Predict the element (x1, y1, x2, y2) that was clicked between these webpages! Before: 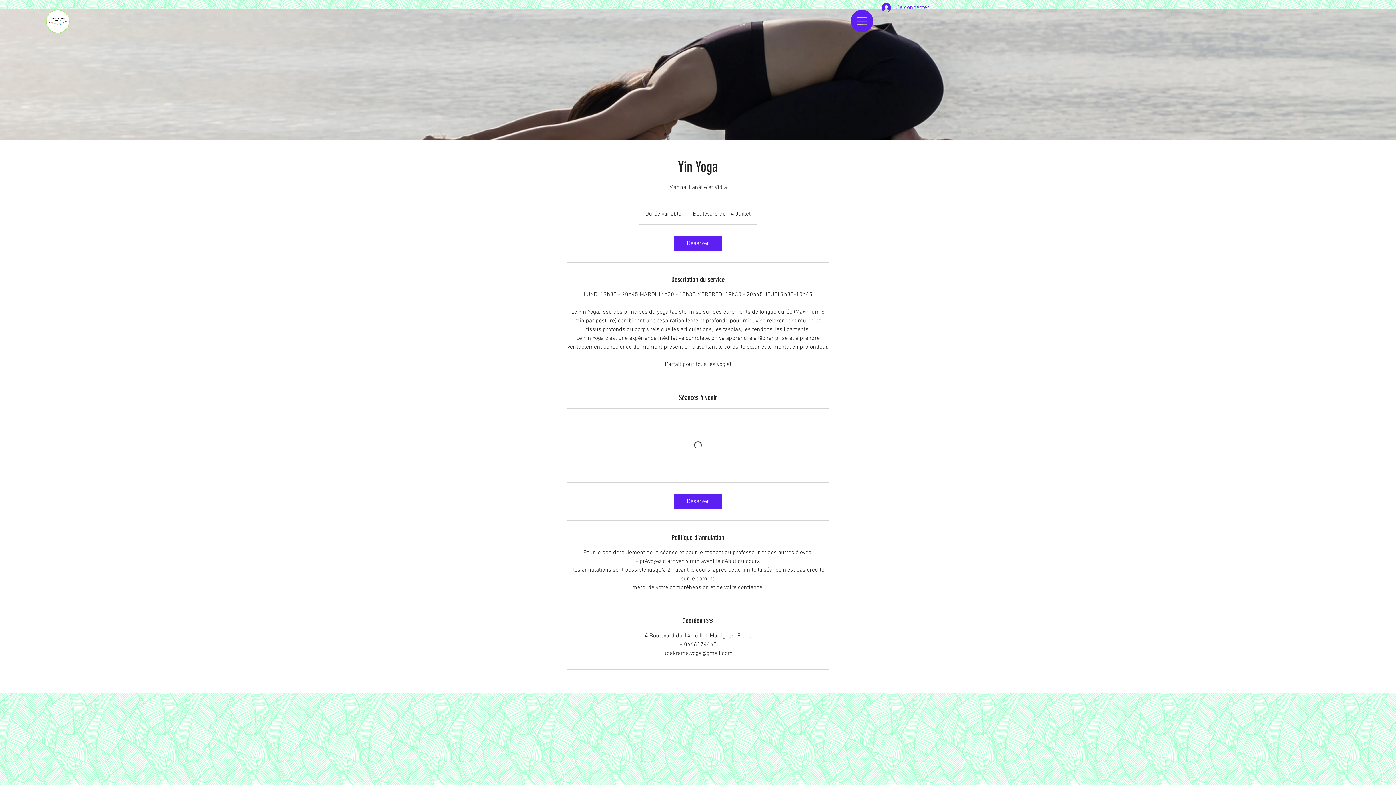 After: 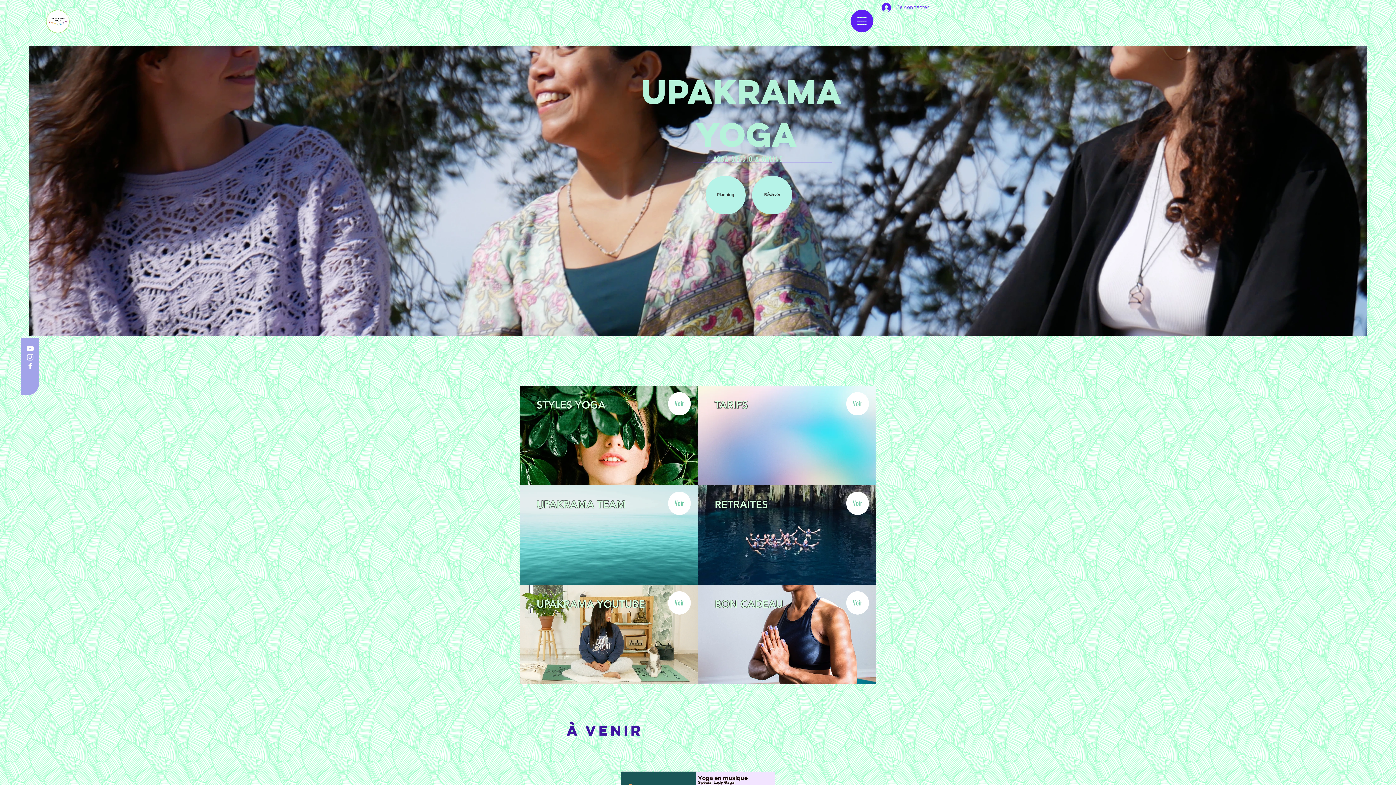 Action: bbox: (42, 6, 73, 36)